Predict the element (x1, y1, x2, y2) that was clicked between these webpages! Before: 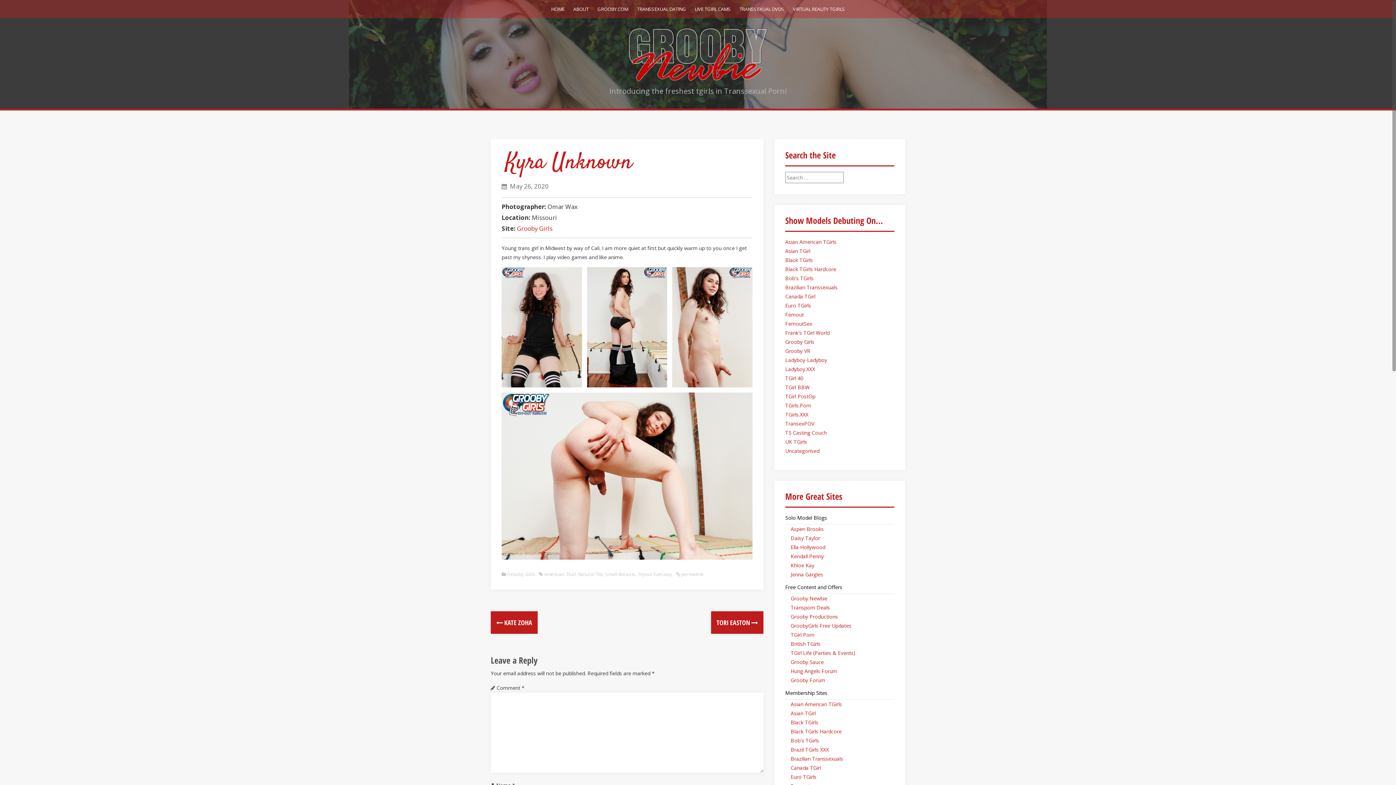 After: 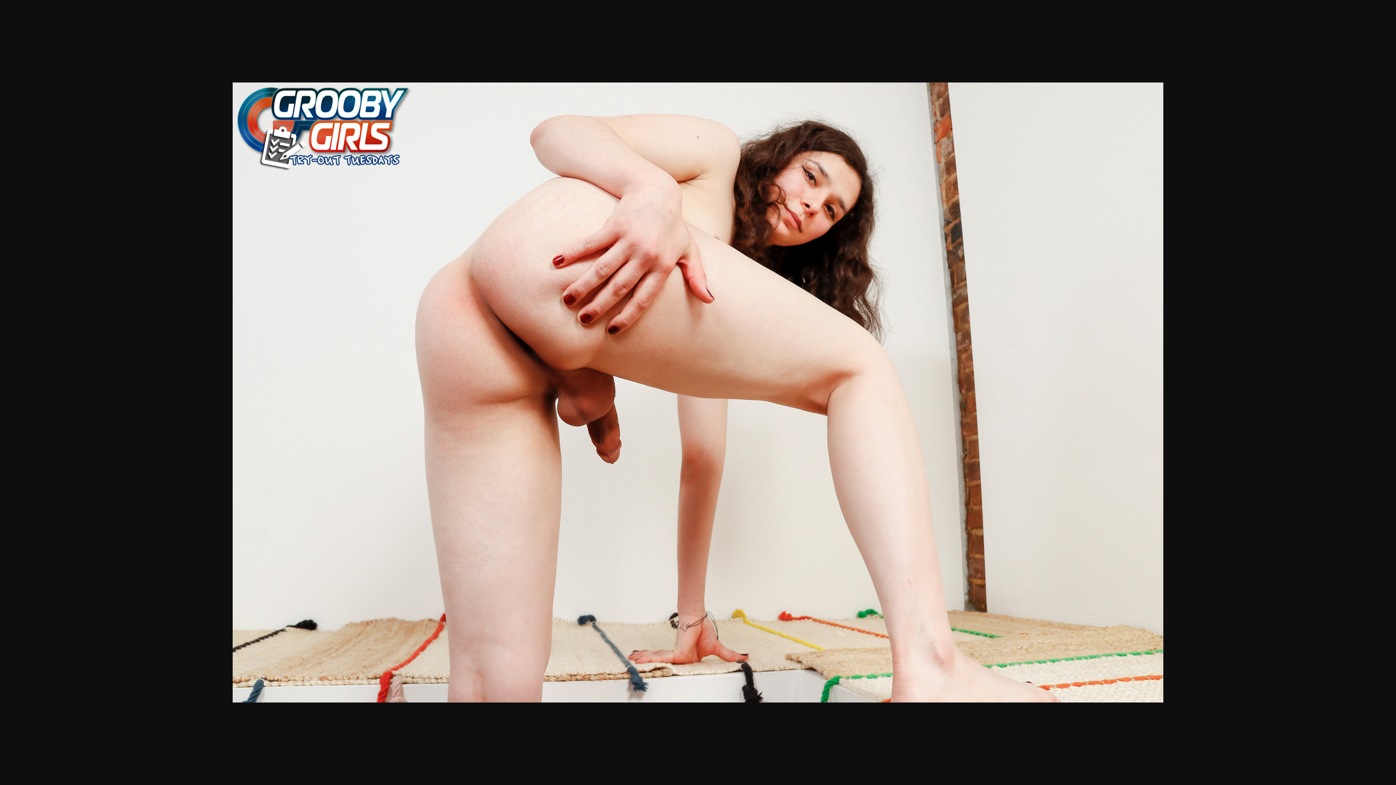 Action: bbox: (501, 392, 752, 559)